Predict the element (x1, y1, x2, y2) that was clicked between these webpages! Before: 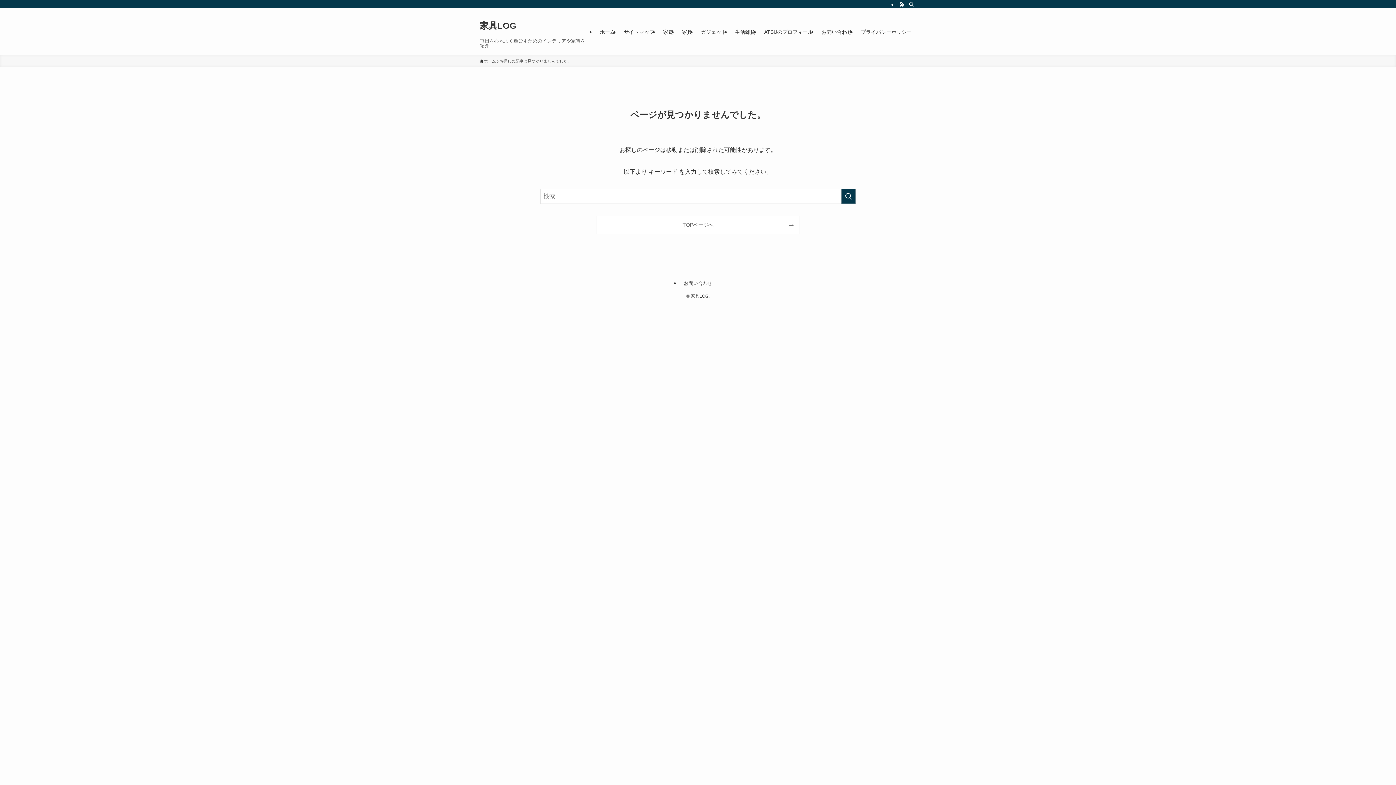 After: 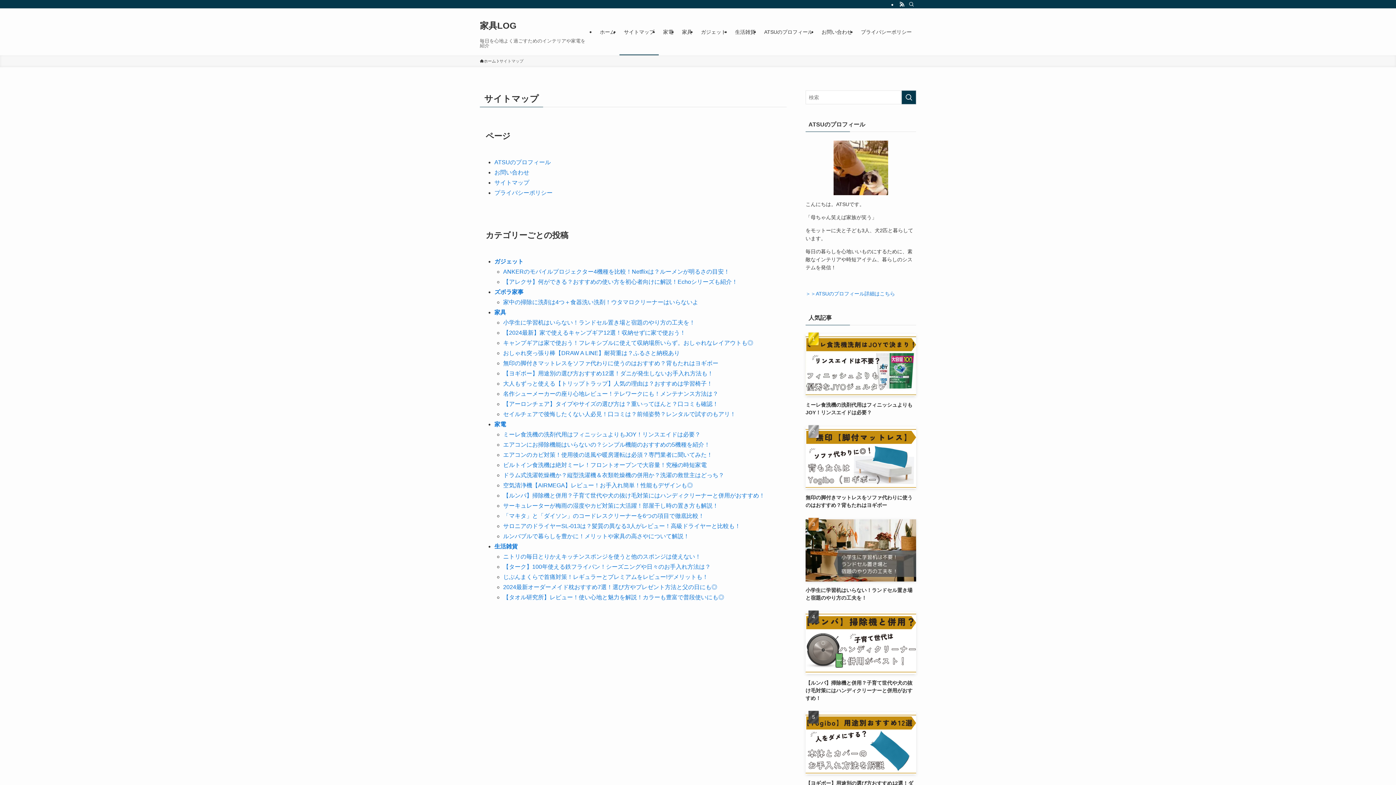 Action: label: サイトマップ bbox: (619, 8, 658, 55)